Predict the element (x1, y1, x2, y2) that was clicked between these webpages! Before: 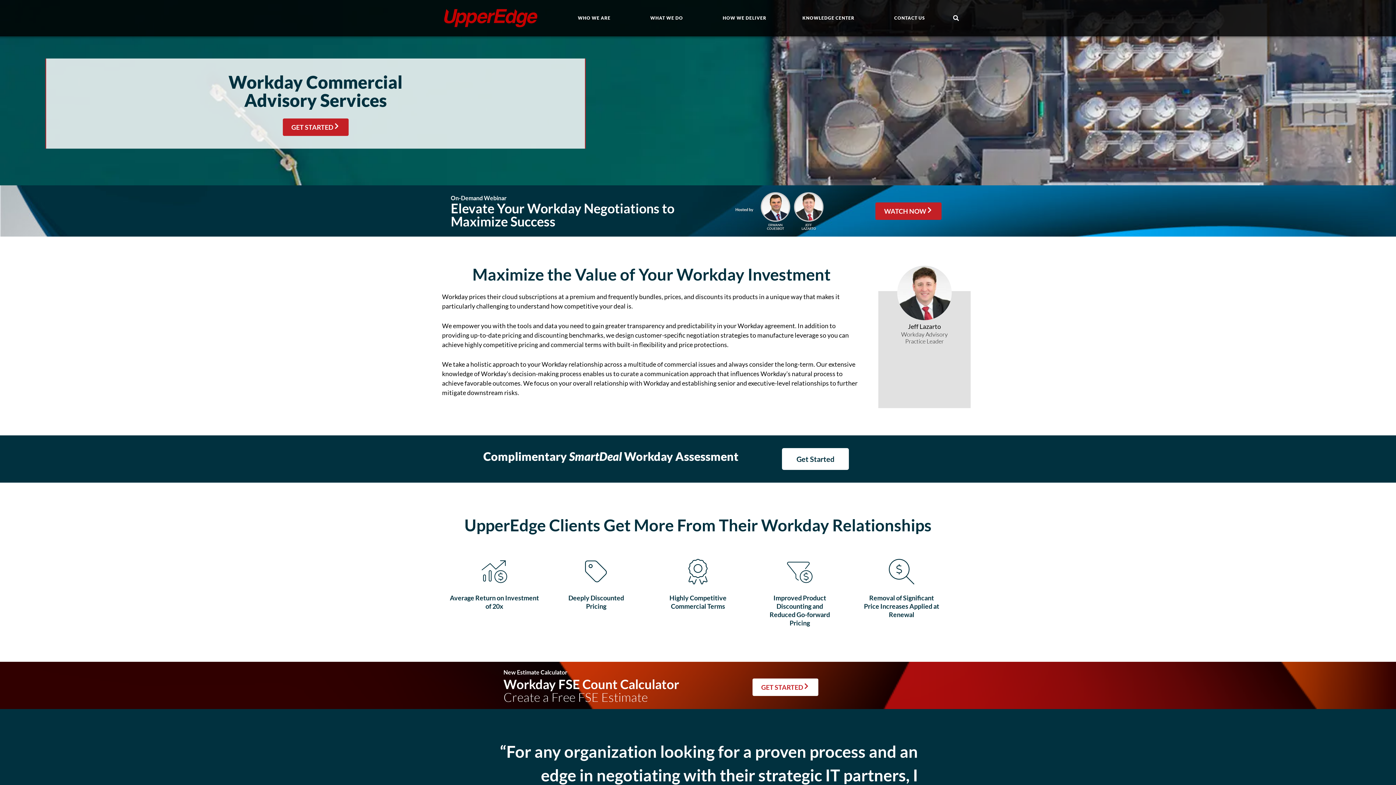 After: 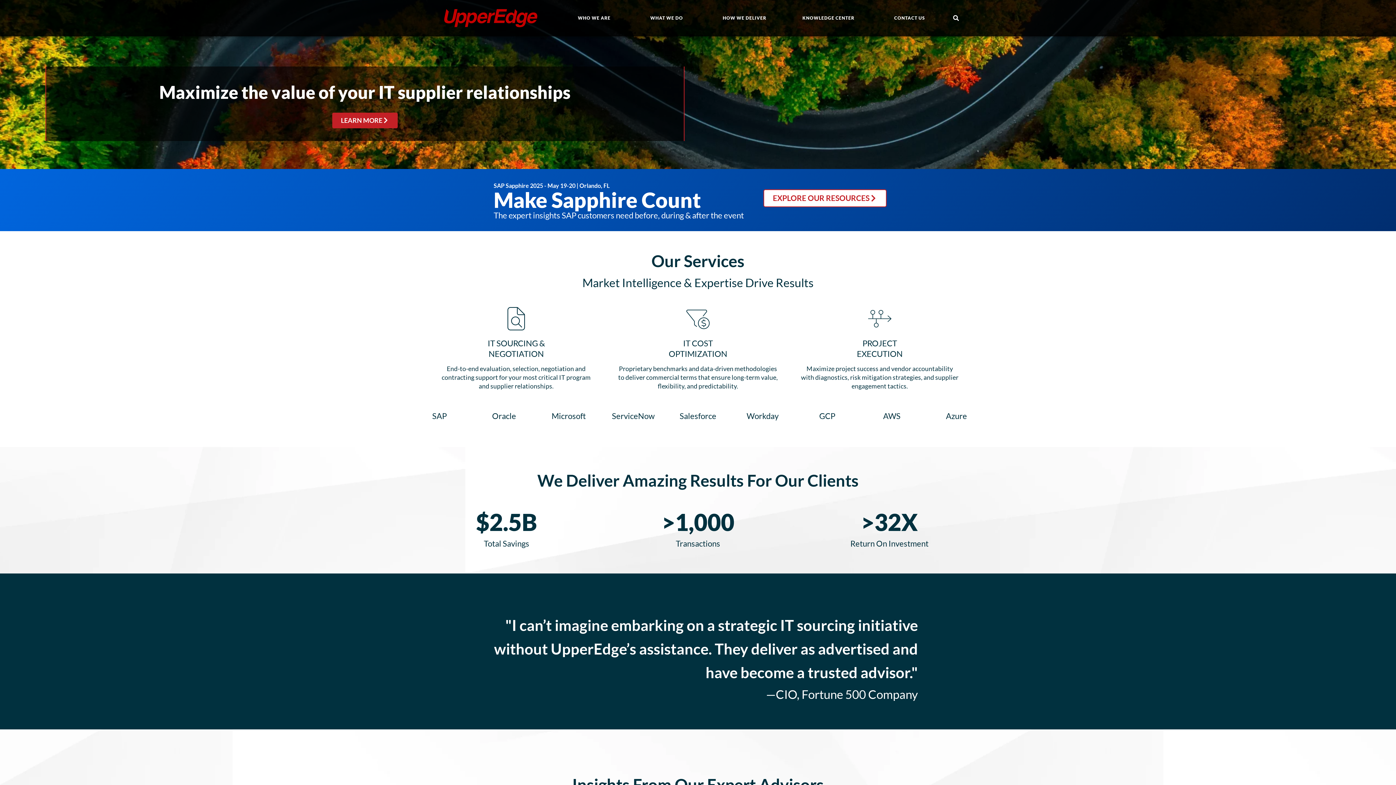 Action: bbox: (444, 0, 537, 36)